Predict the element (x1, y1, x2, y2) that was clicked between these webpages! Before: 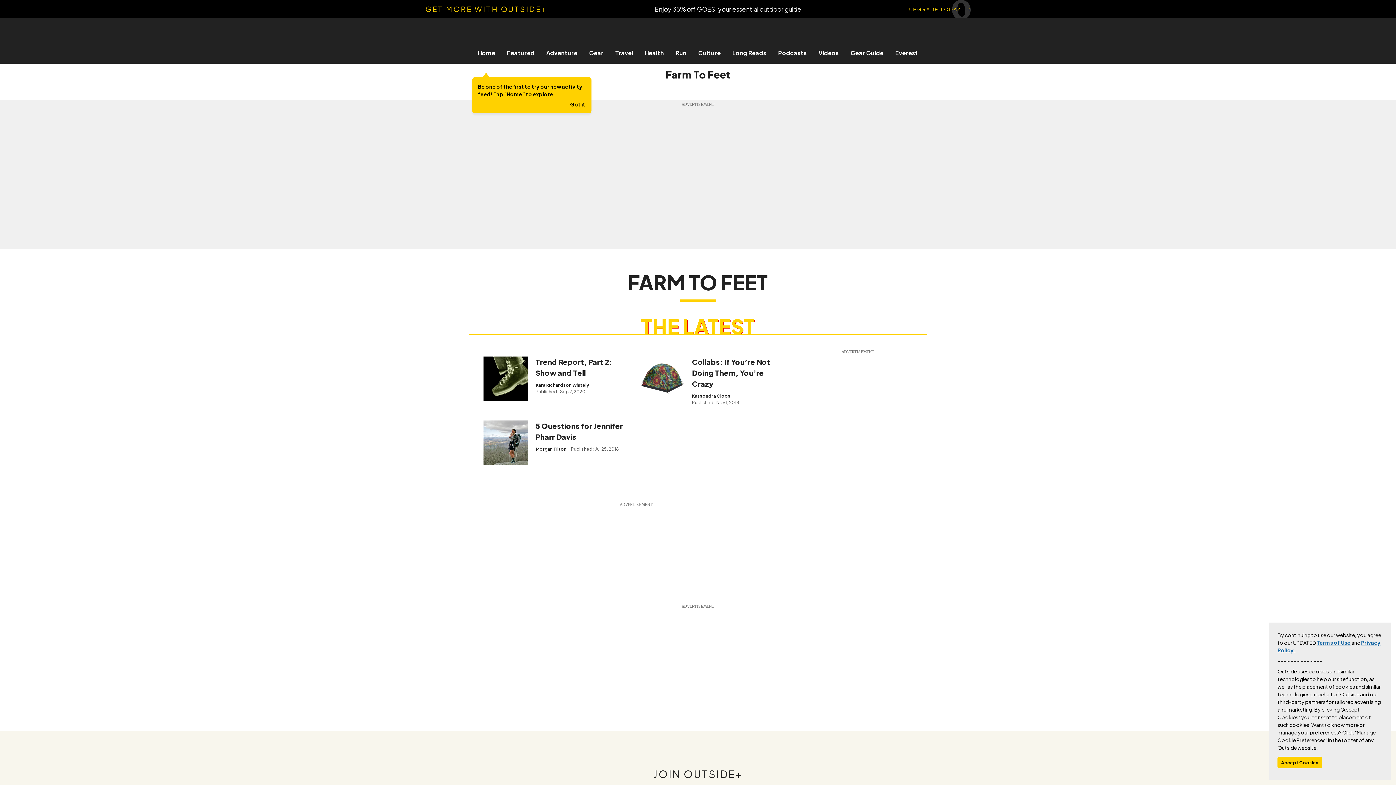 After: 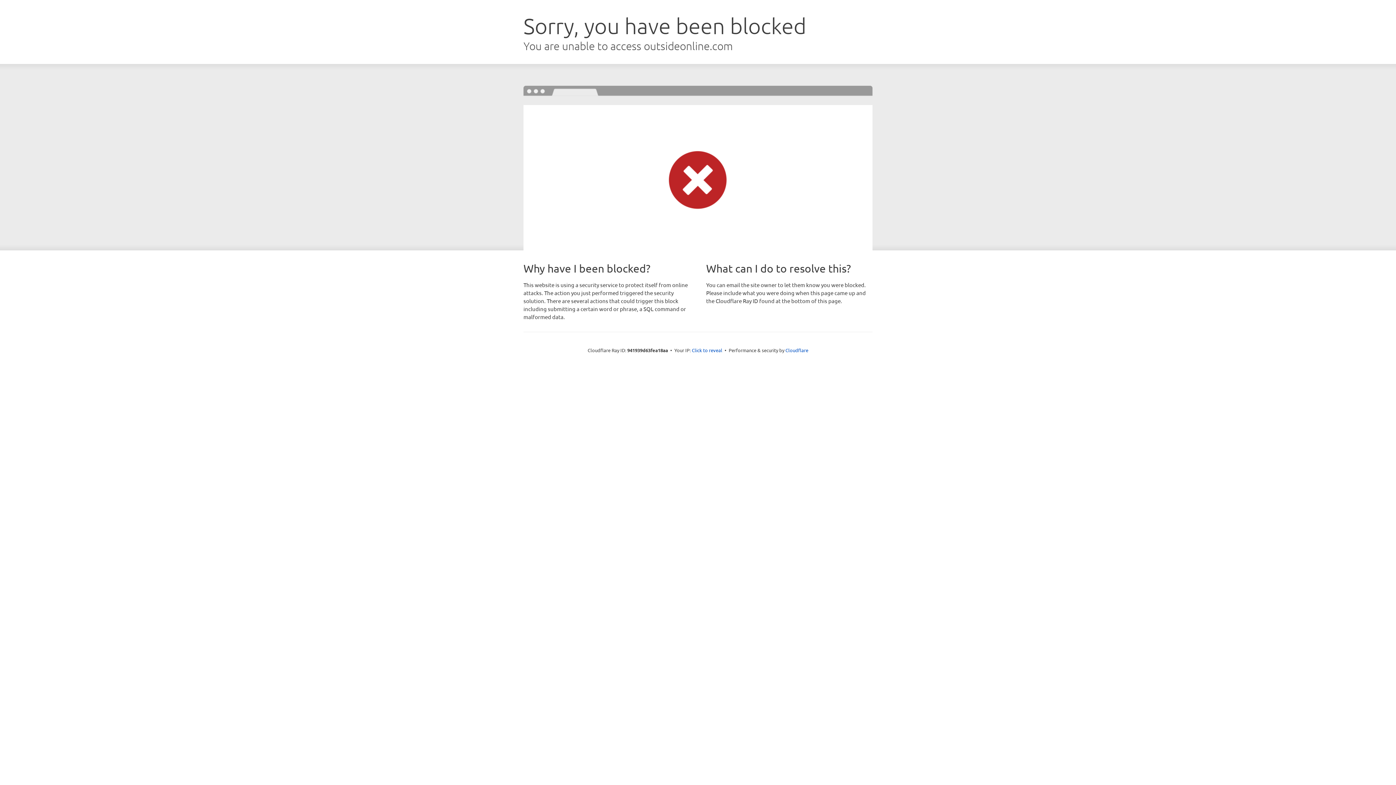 Action: bbox: (535, 382, 589, 388) label: Kara Richardson Whitely